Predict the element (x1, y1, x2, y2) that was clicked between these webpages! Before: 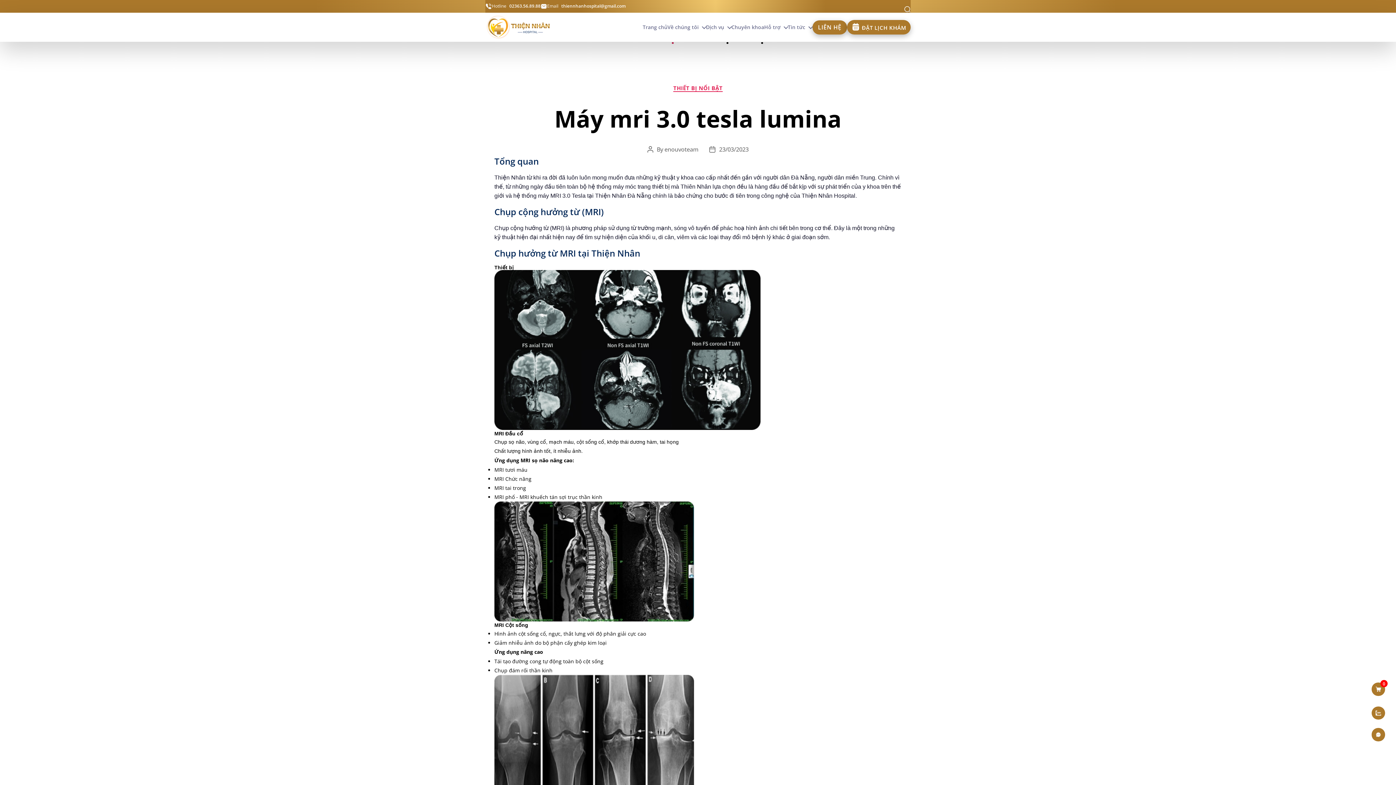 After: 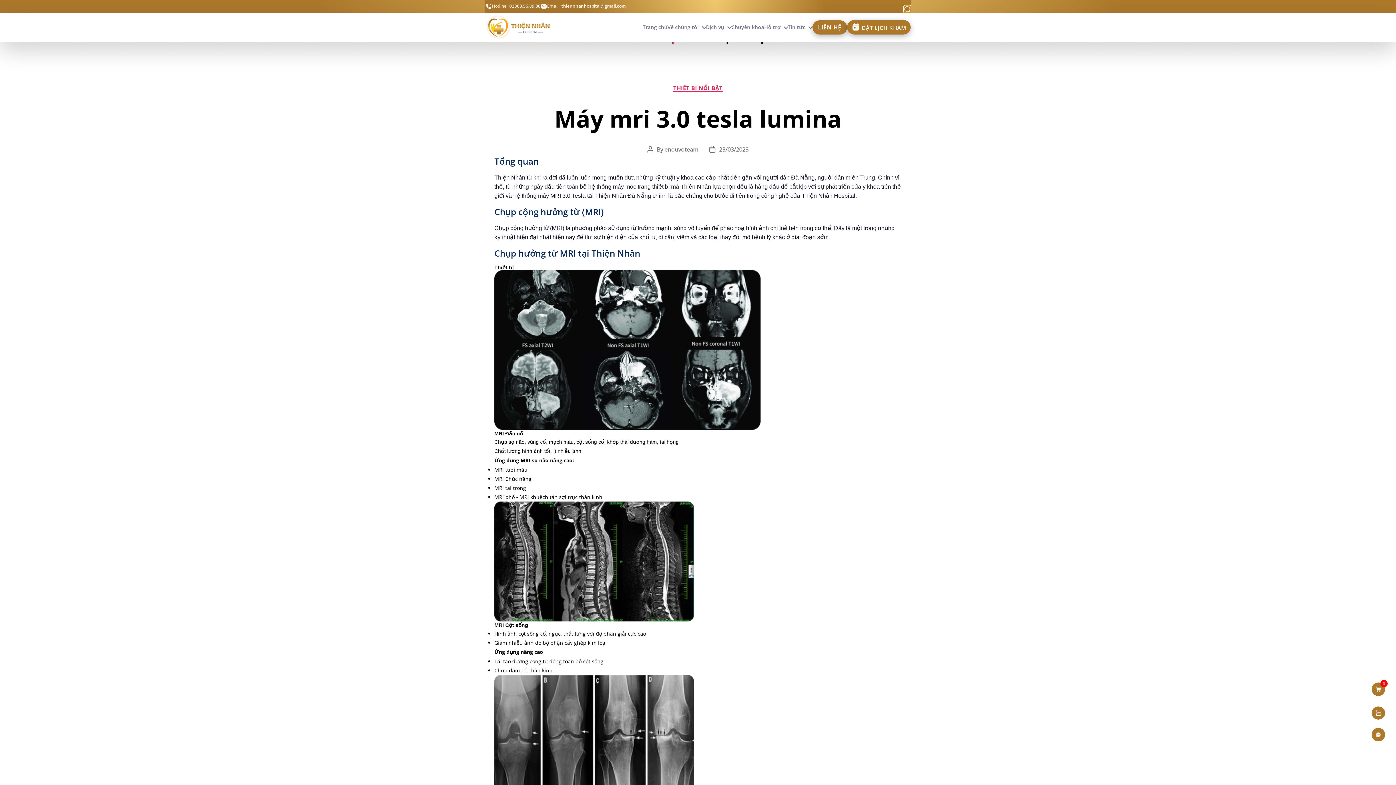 Action: bbox: (904, 5, 910, 12)